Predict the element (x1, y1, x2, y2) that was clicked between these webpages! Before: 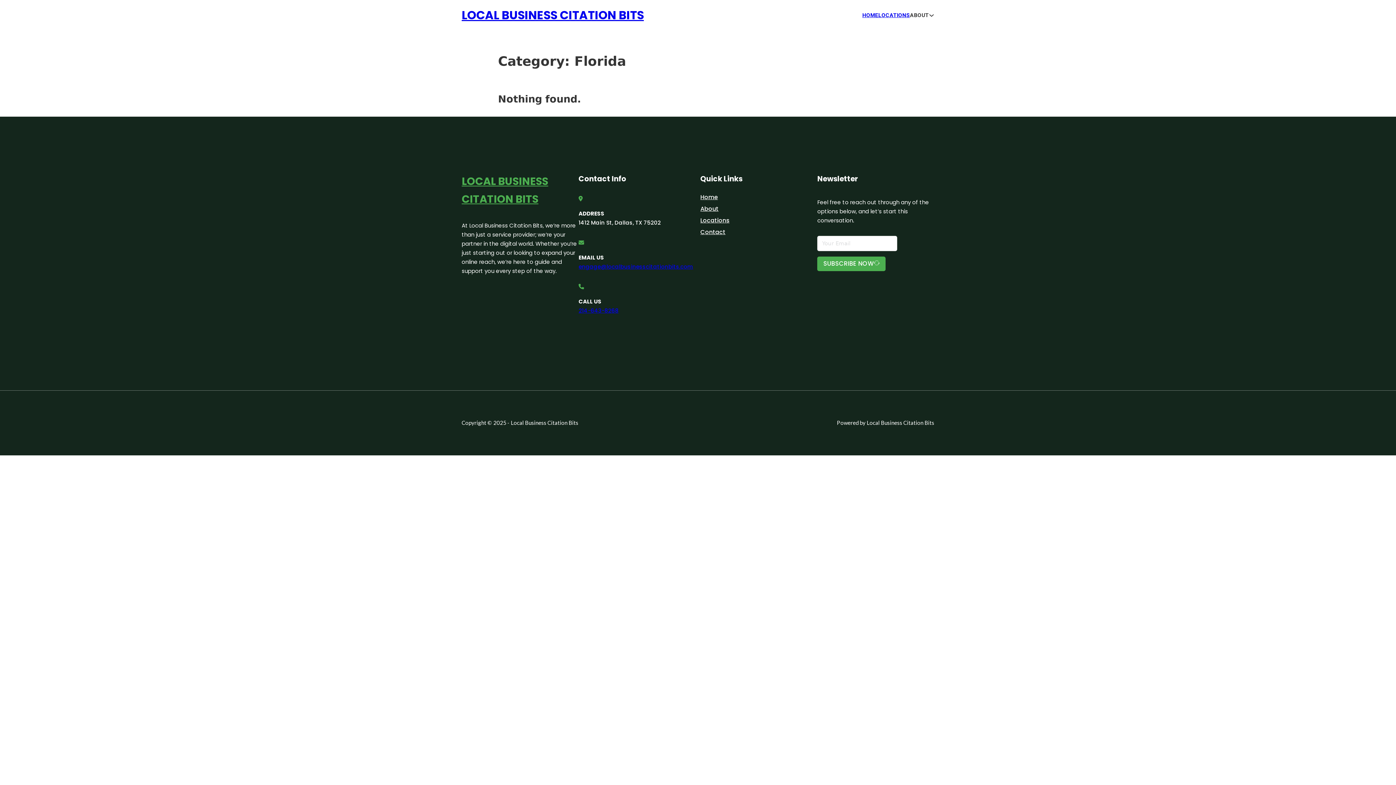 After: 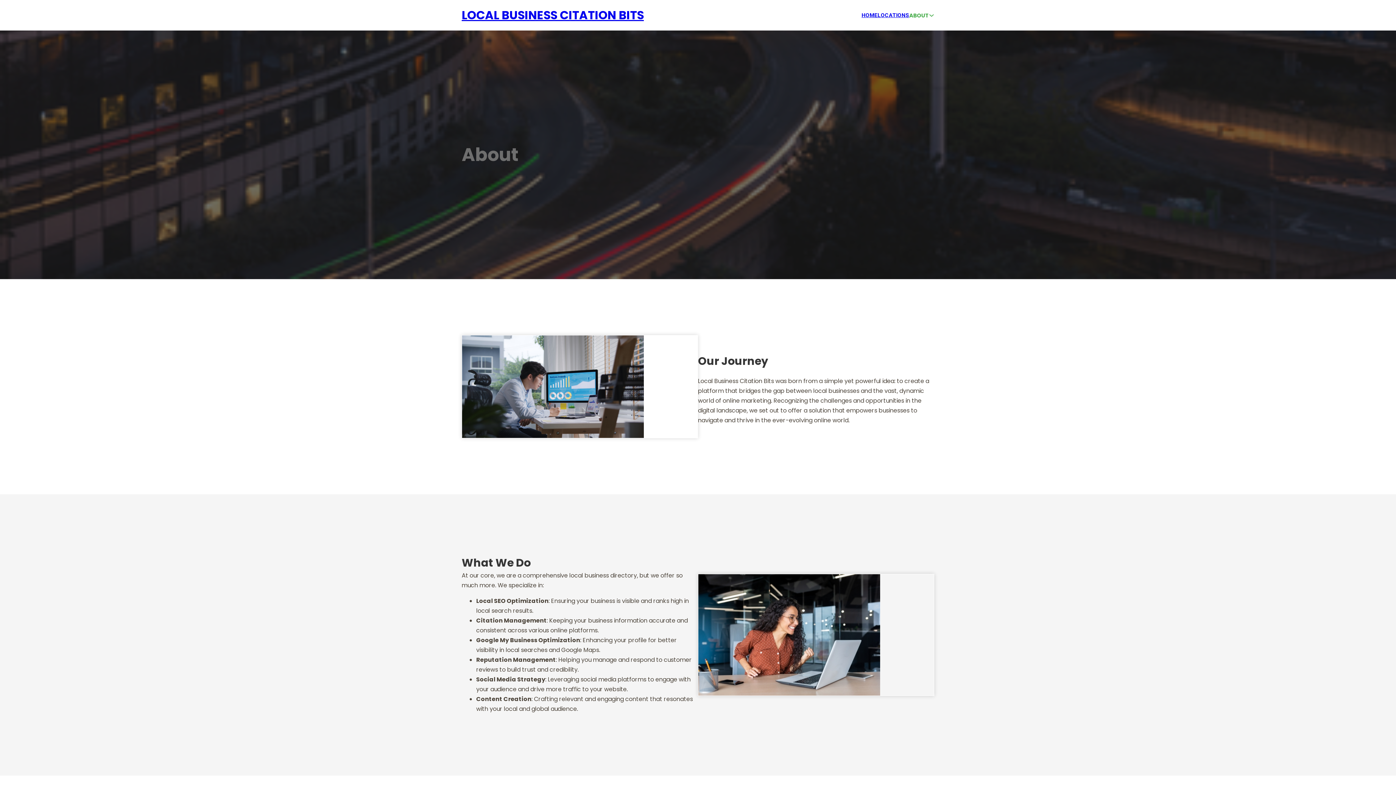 Action: bbox: (700, 203, 718, 213) label: About